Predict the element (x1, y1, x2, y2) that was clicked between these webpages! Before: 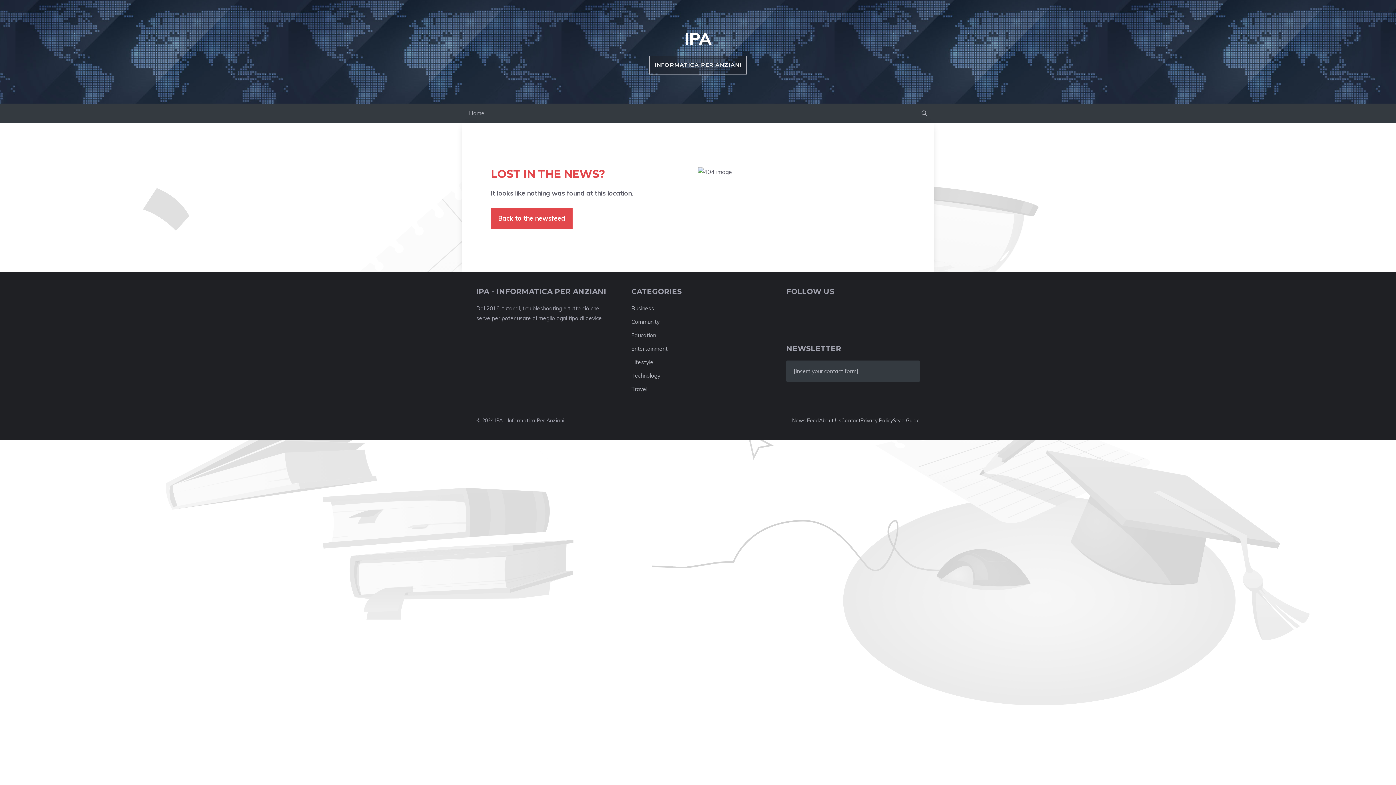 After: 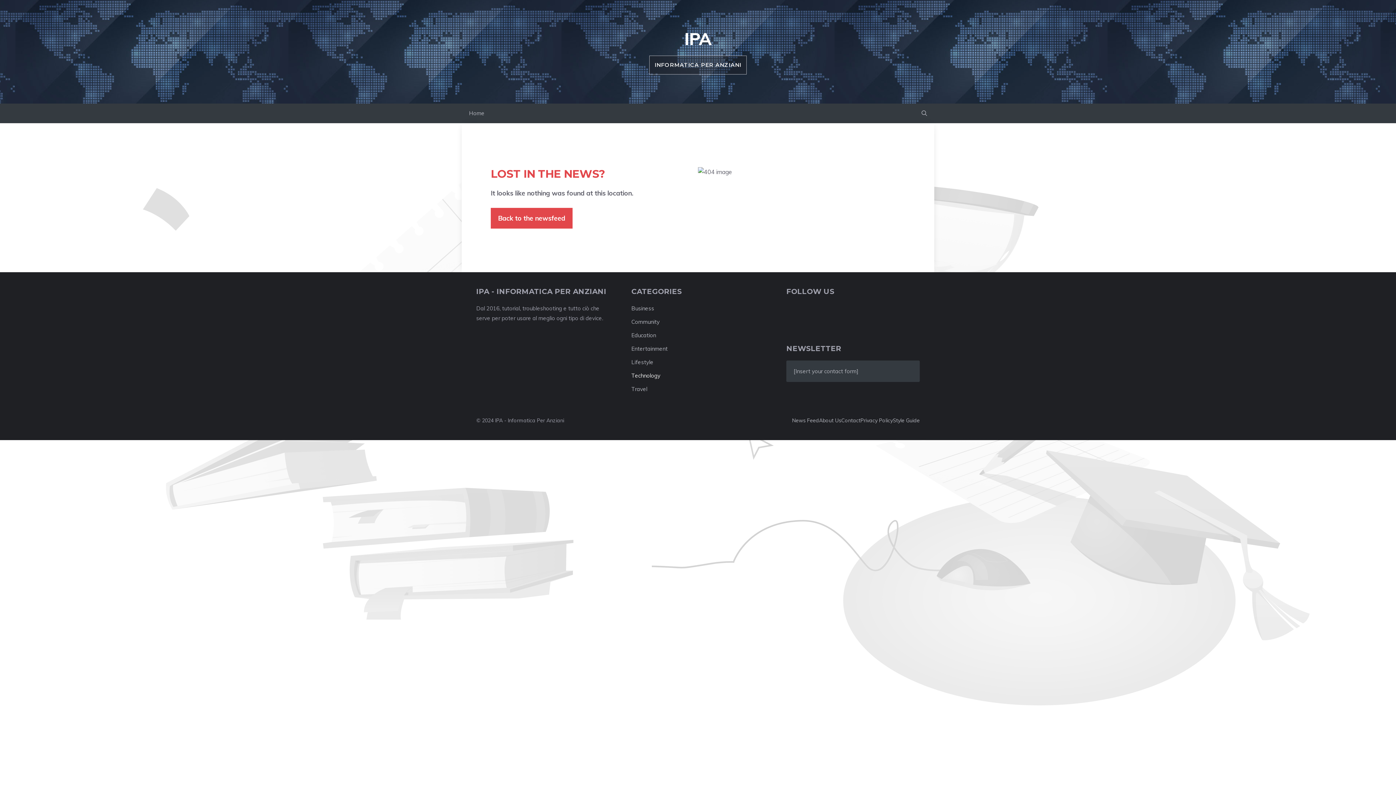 Action: bbox: (631, 372, 660, 379) label: Technology